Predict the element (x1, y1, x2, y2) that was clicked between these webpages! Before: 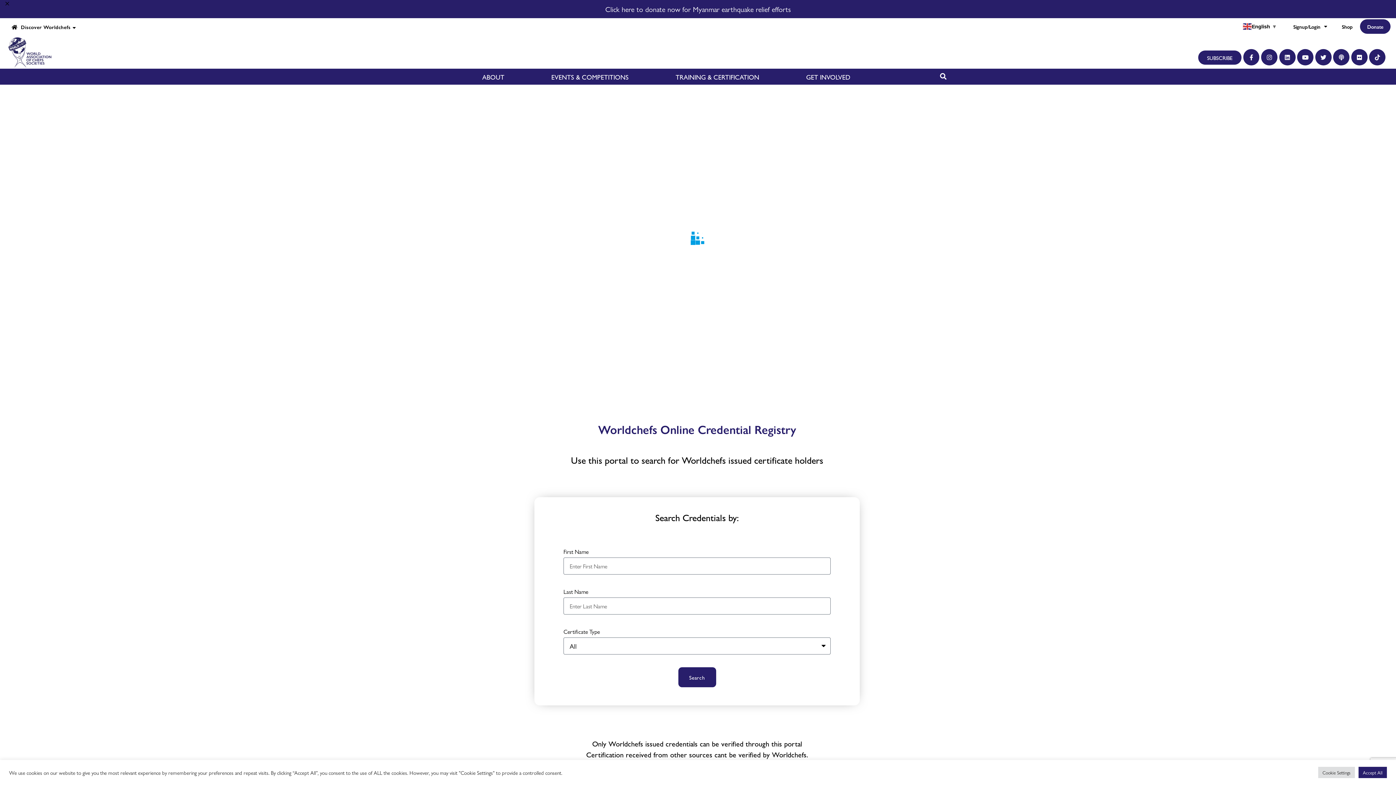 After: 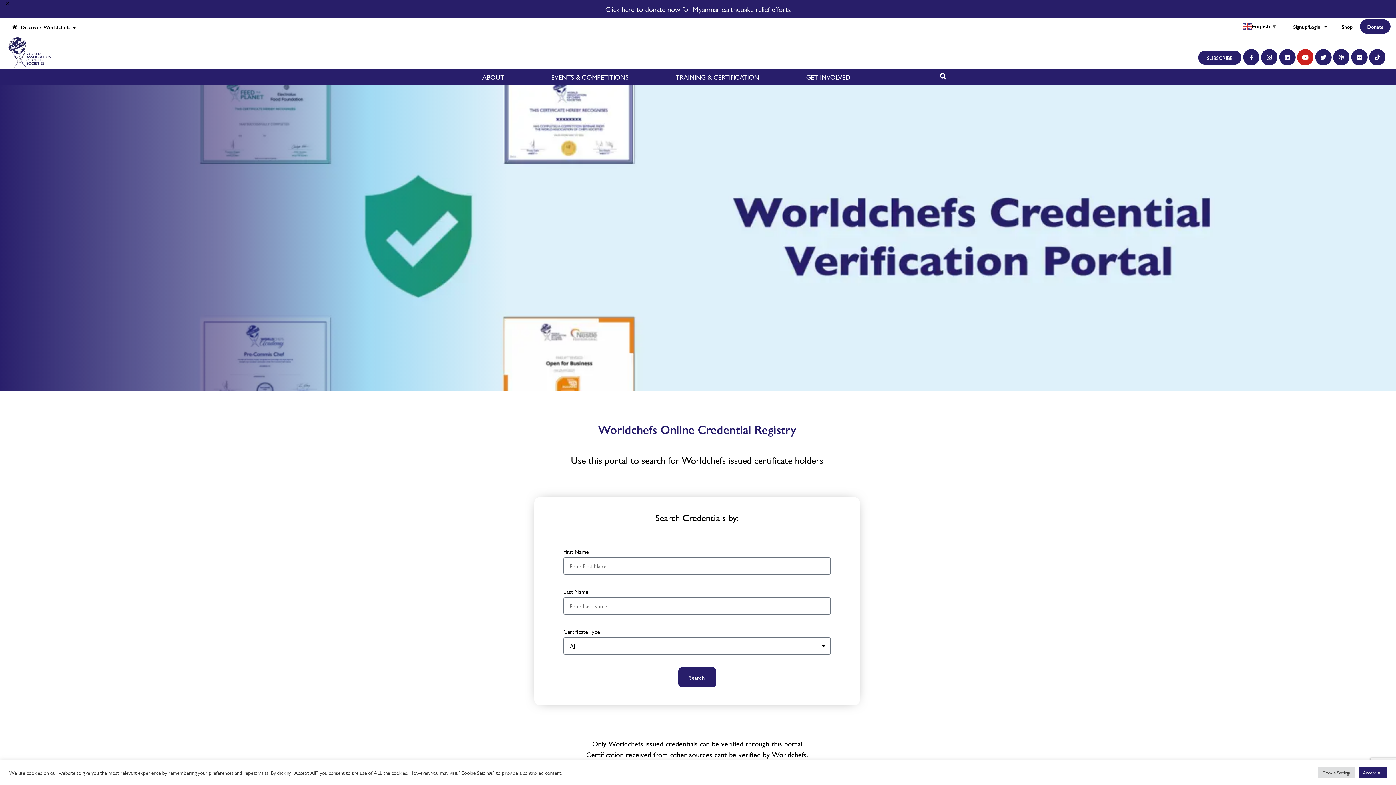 Action: label: Youtube bbox: (1297, 30, 1313, 47)